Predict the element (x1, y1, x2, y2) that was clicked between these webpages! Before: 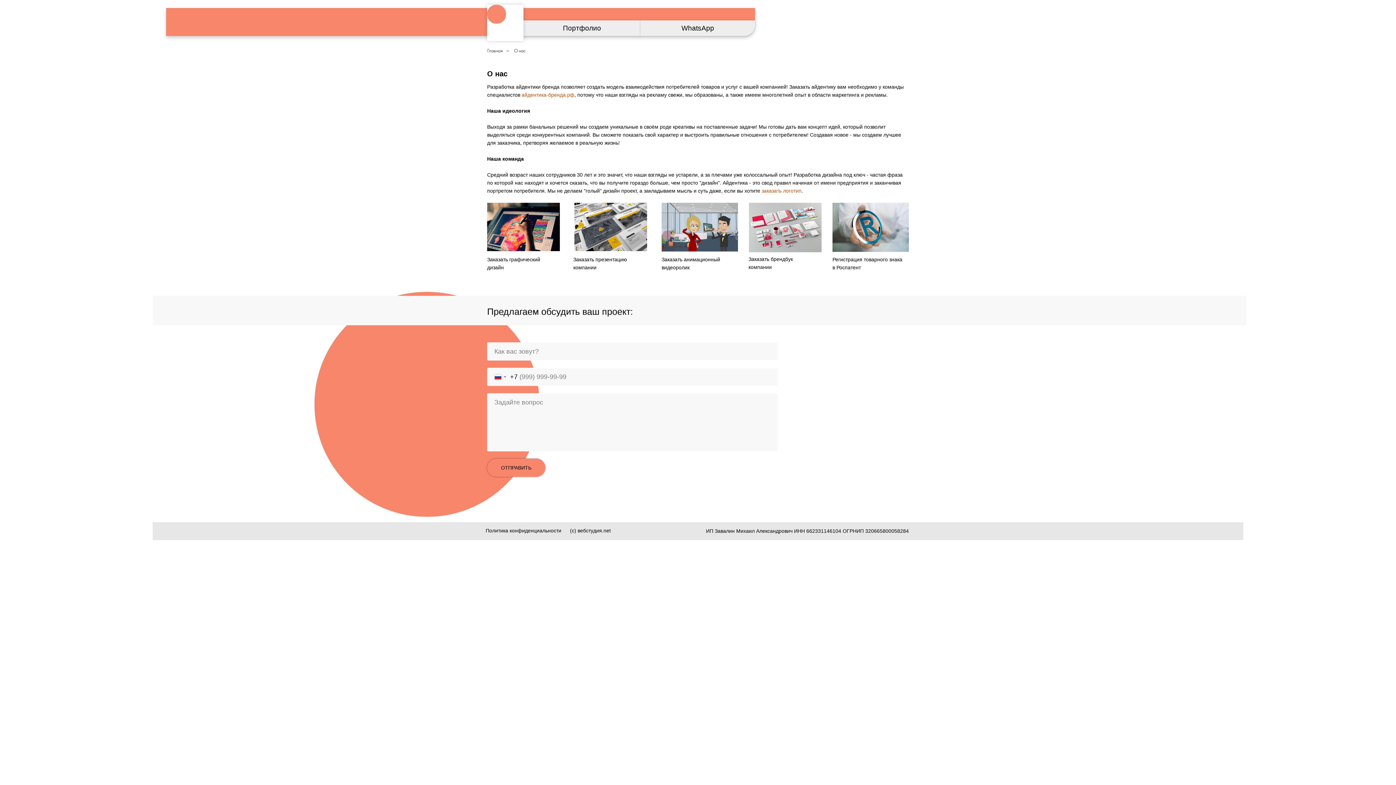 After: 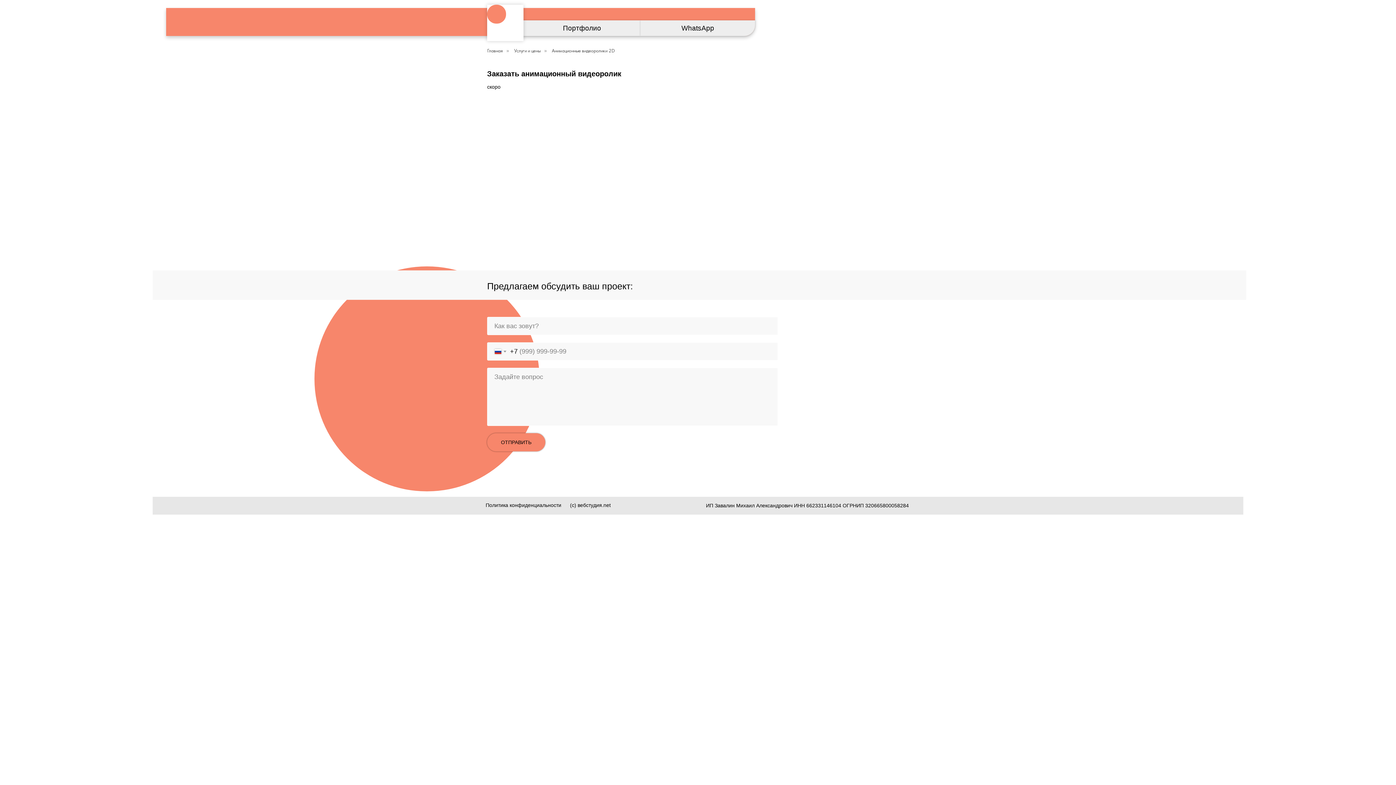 Action: bbox: (661, 202, 738, 251)